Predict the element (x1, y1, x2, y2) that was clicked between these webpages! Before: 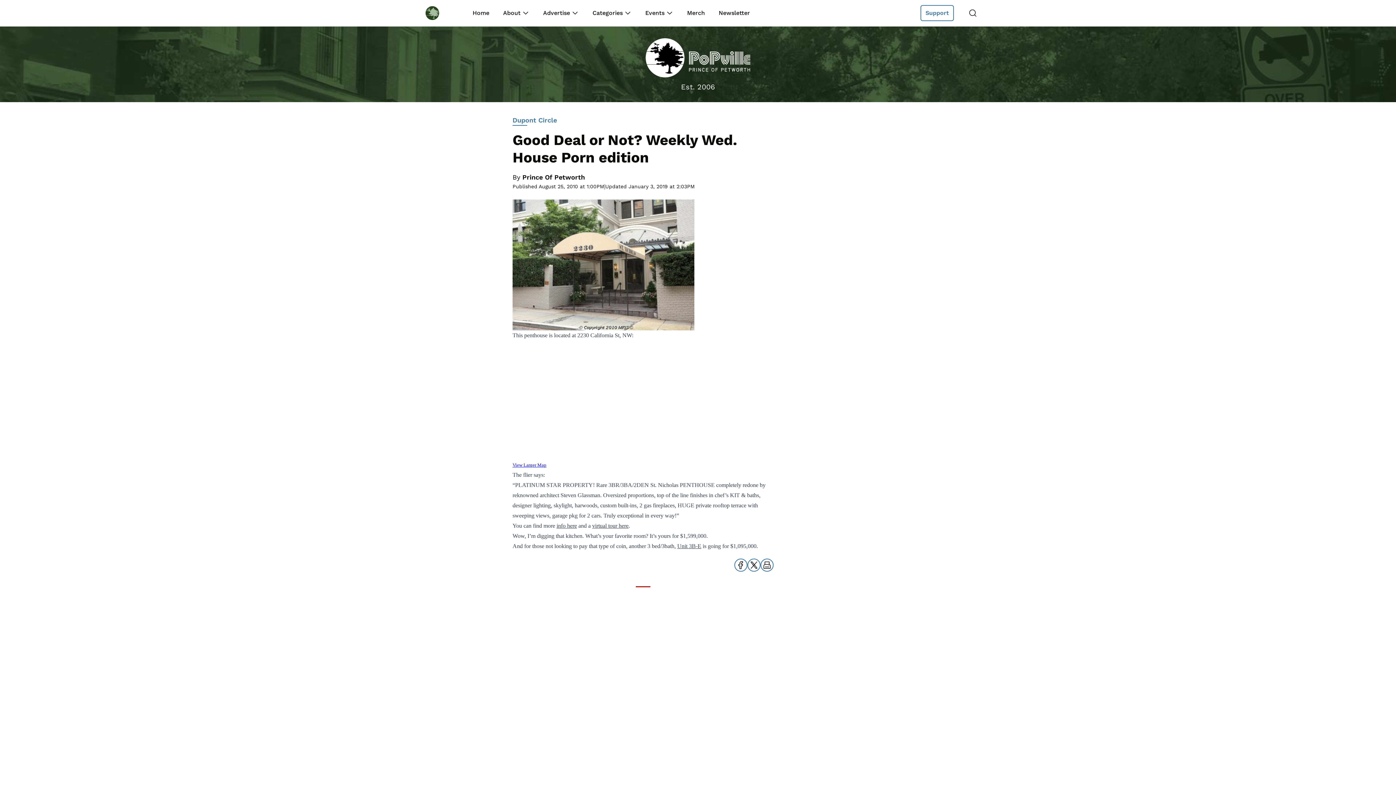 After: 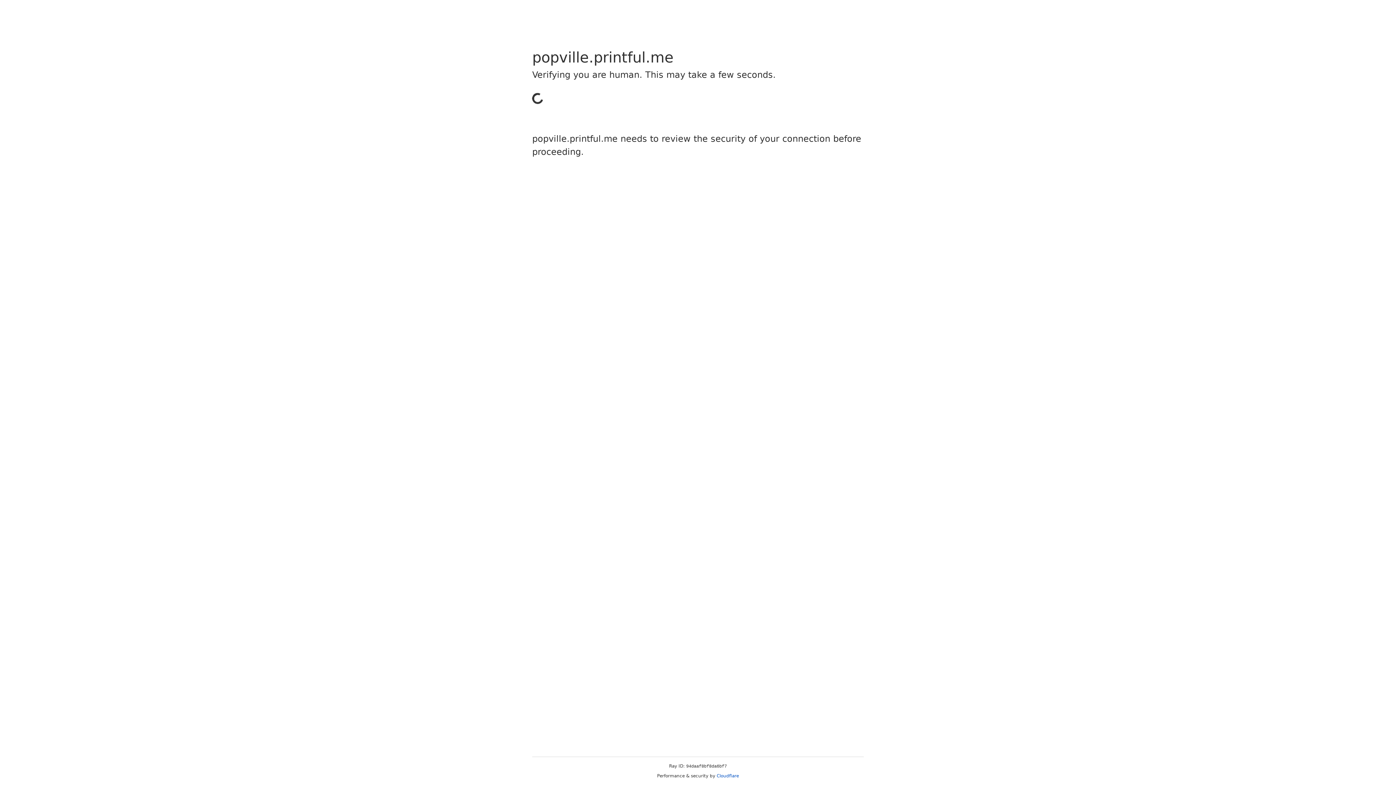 Action: label: Merch bbox: (687, 8, 705, 17)